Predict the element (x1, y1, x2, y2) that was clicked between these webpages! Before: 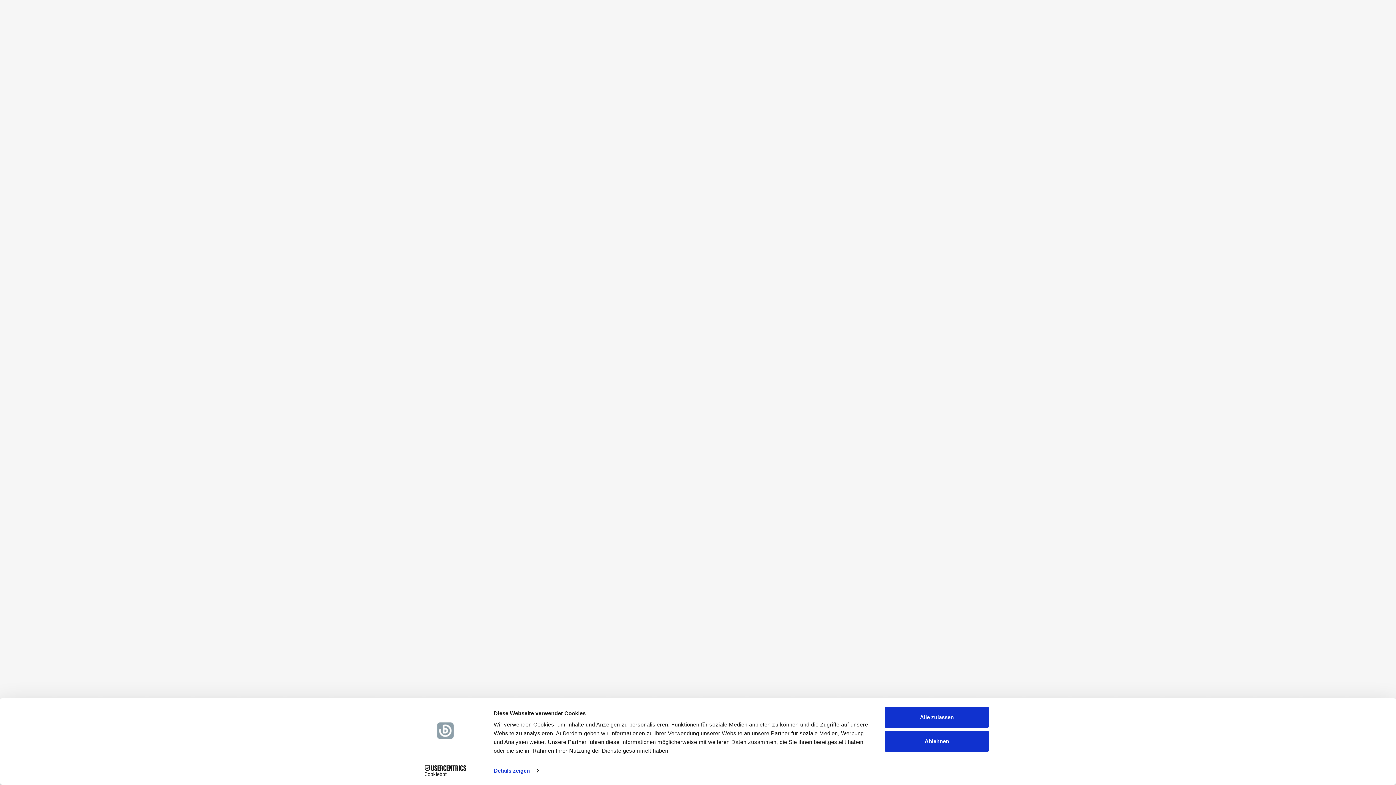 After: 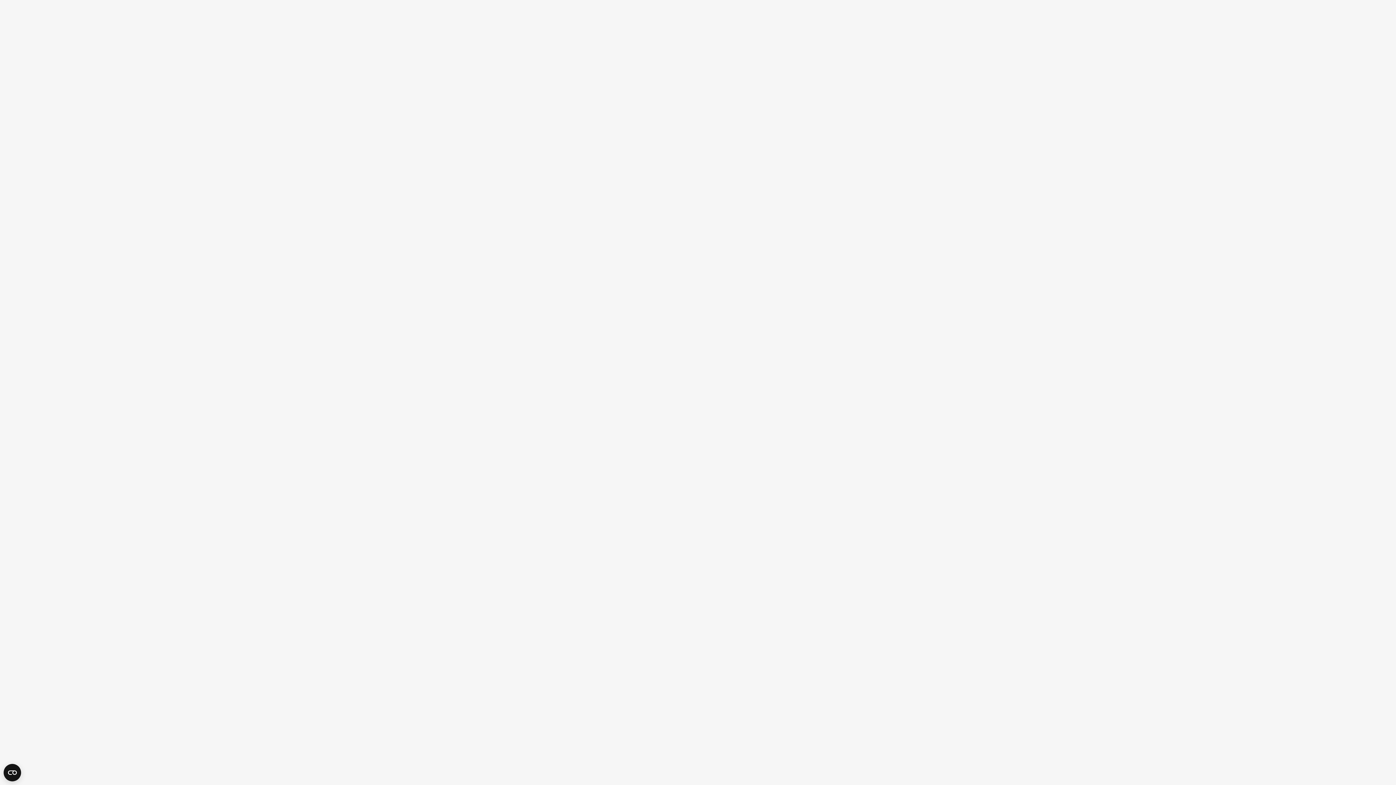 Action: label: Ablehnen bbox: (885, 731, 989, 752)